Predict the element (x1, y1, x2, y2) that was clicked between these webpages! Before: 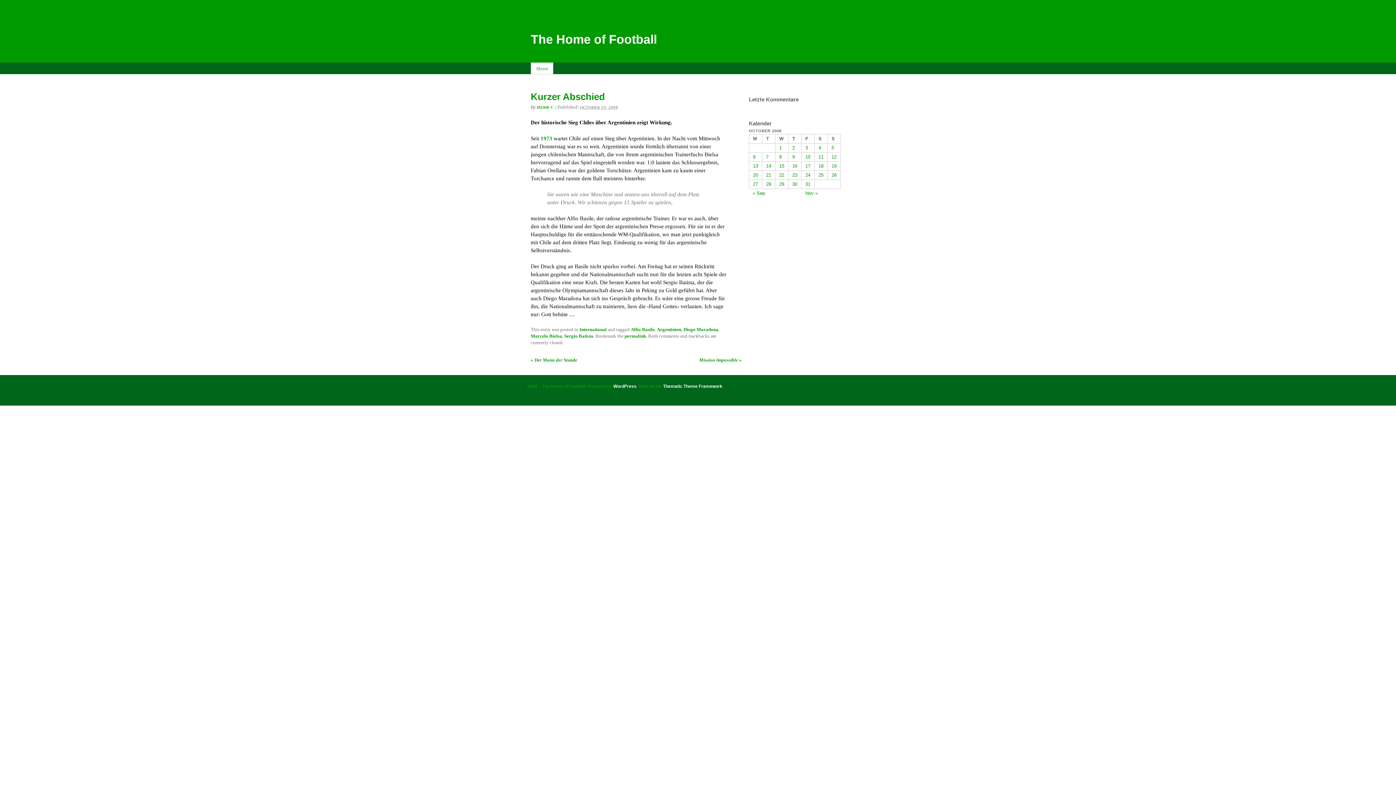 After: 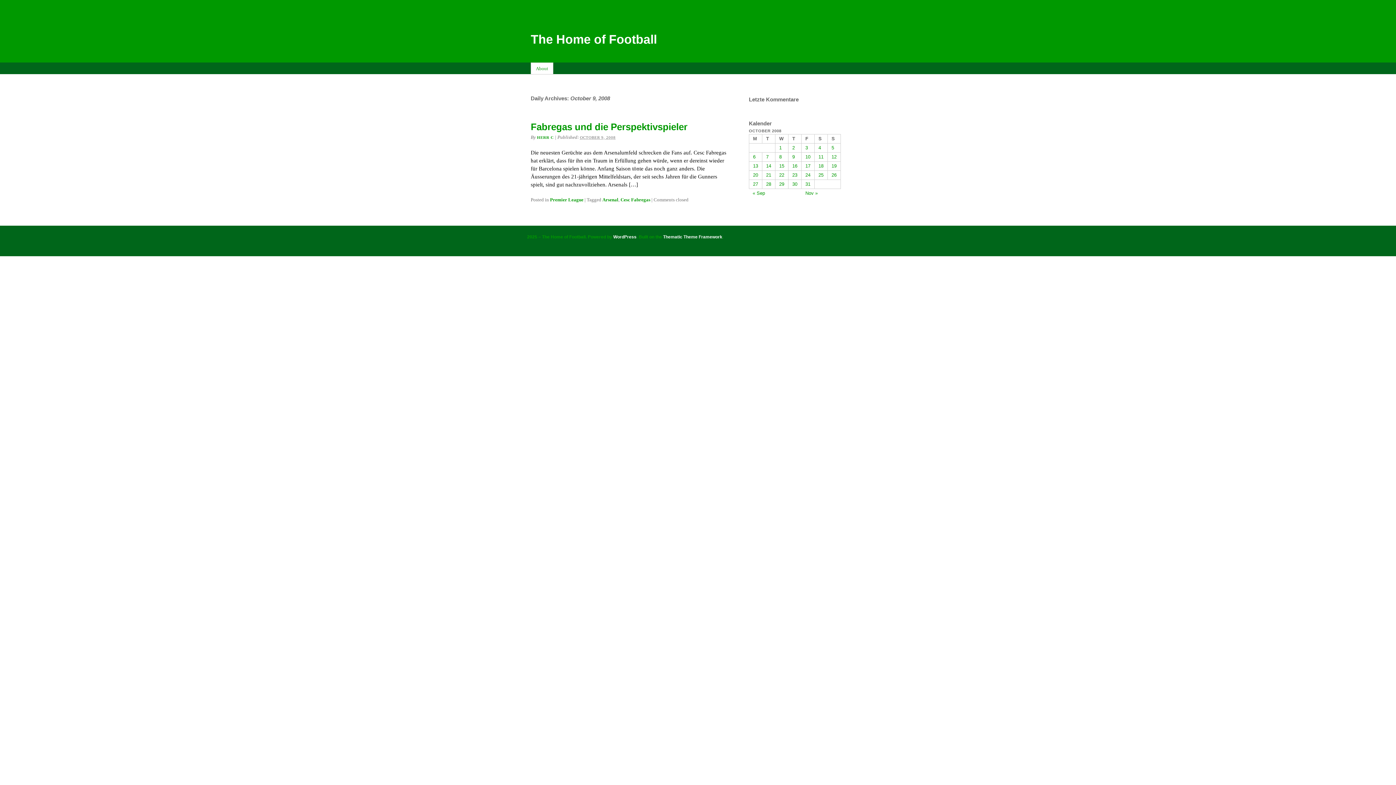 Action: label: 9 bbox: (792, 154, 795, 159)